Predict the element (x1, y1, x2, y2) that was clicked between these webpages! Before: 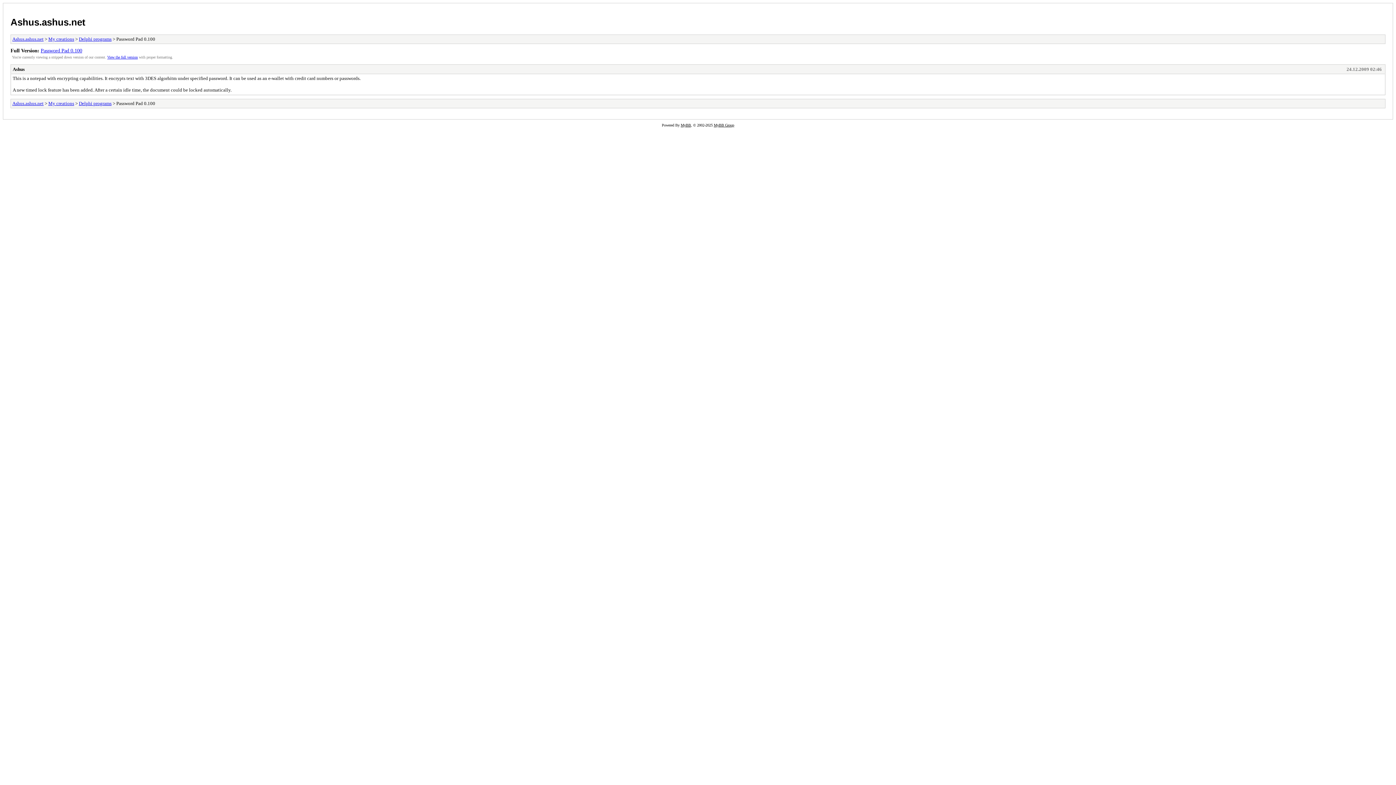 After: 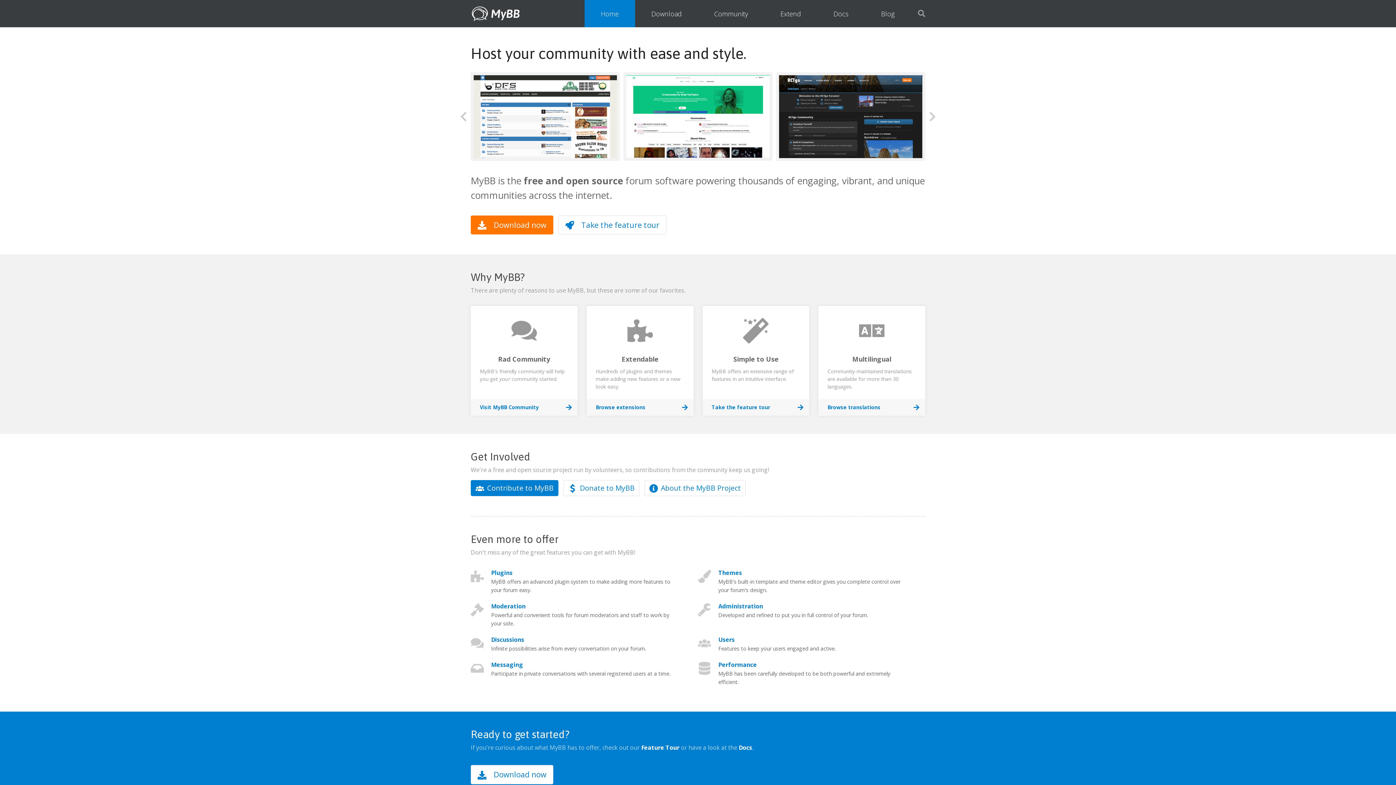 Action: bbox: (680, 123, 691, 127) label: MyBB